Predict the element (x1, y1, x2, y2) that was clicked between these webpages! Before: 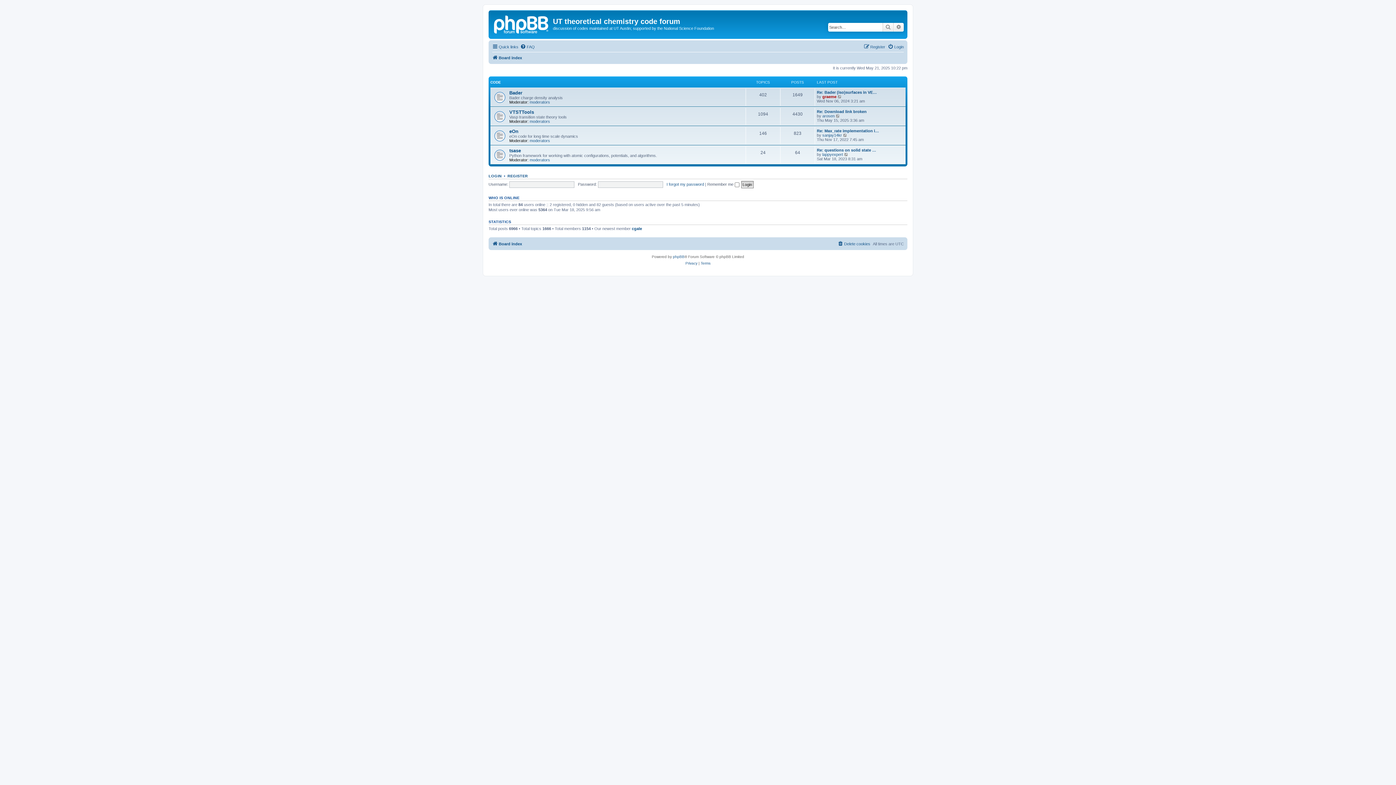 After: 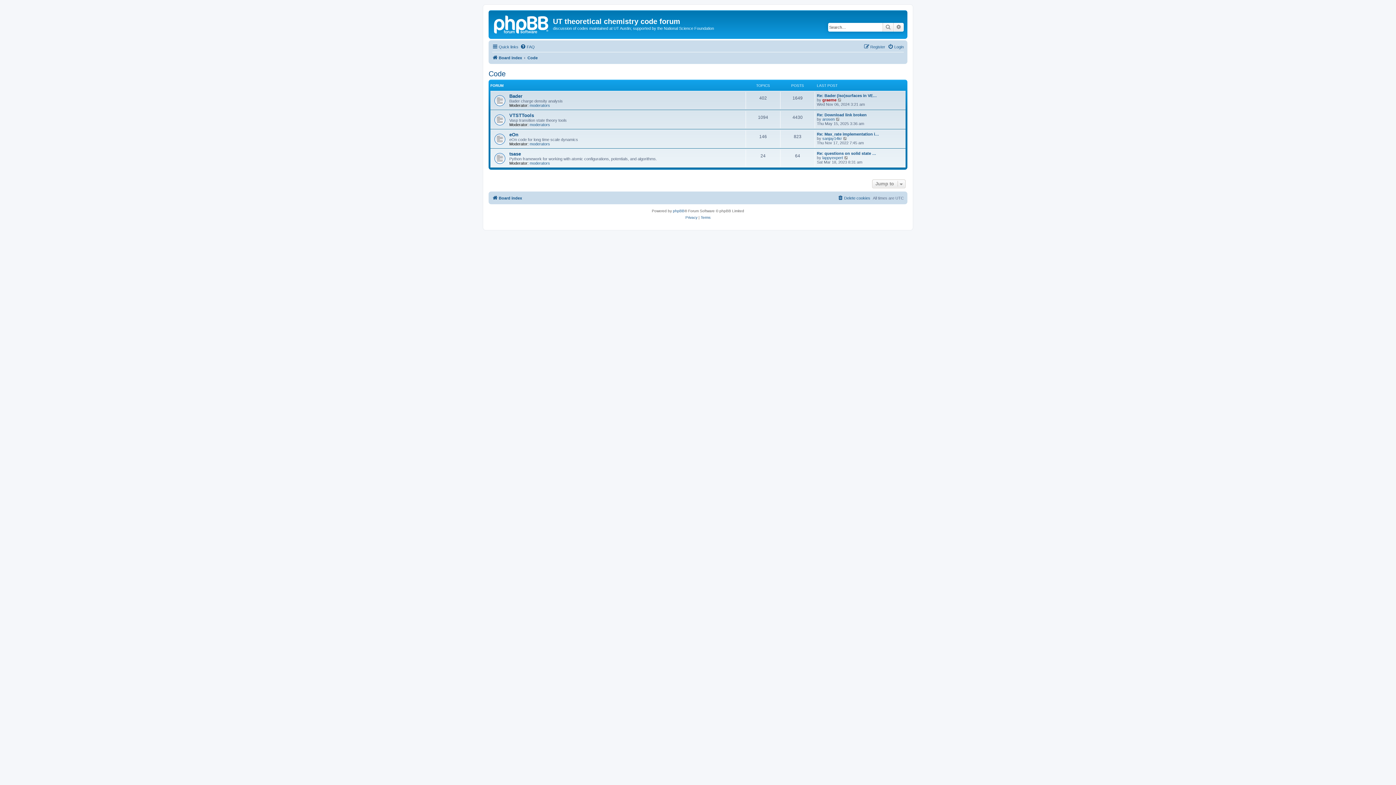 Action: bbox: (490, 80, 501, 84) label: CODE